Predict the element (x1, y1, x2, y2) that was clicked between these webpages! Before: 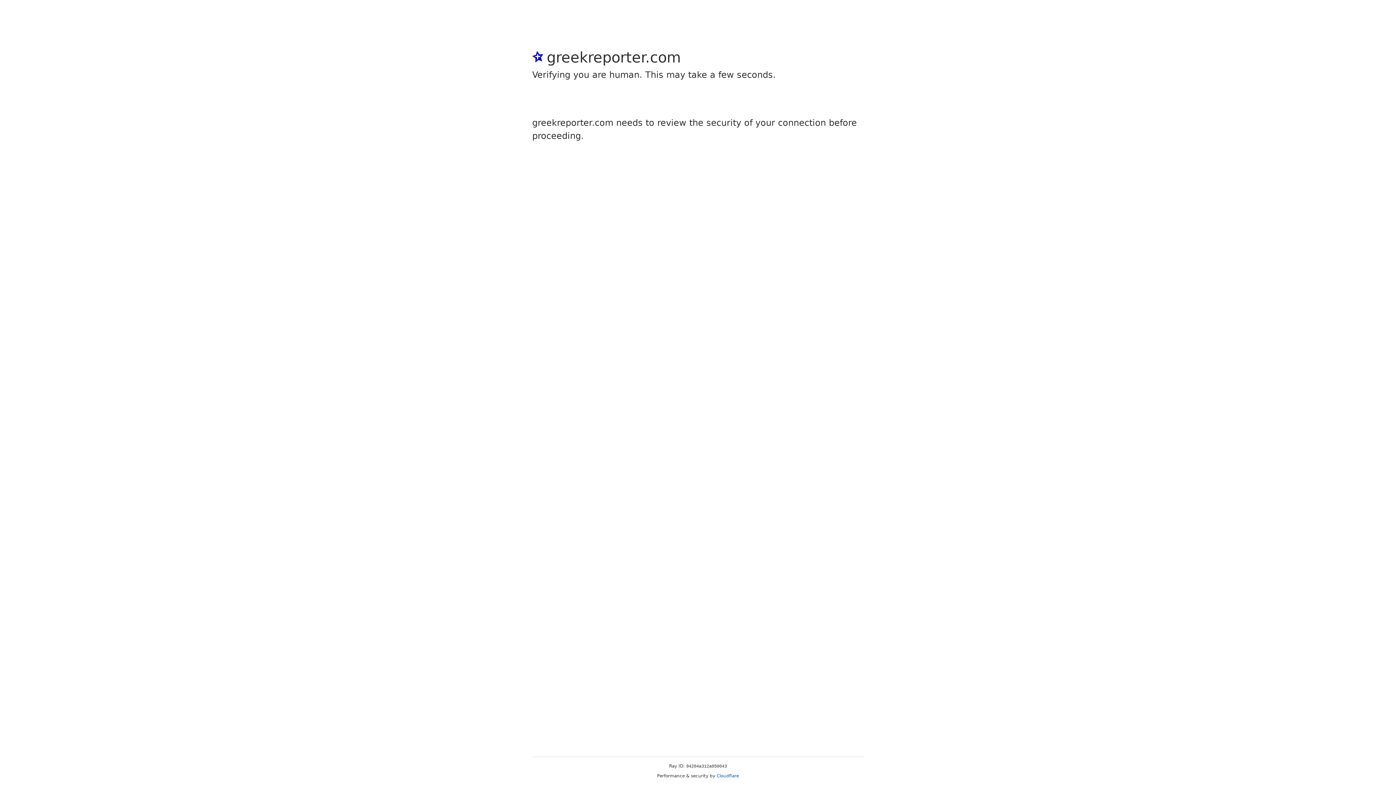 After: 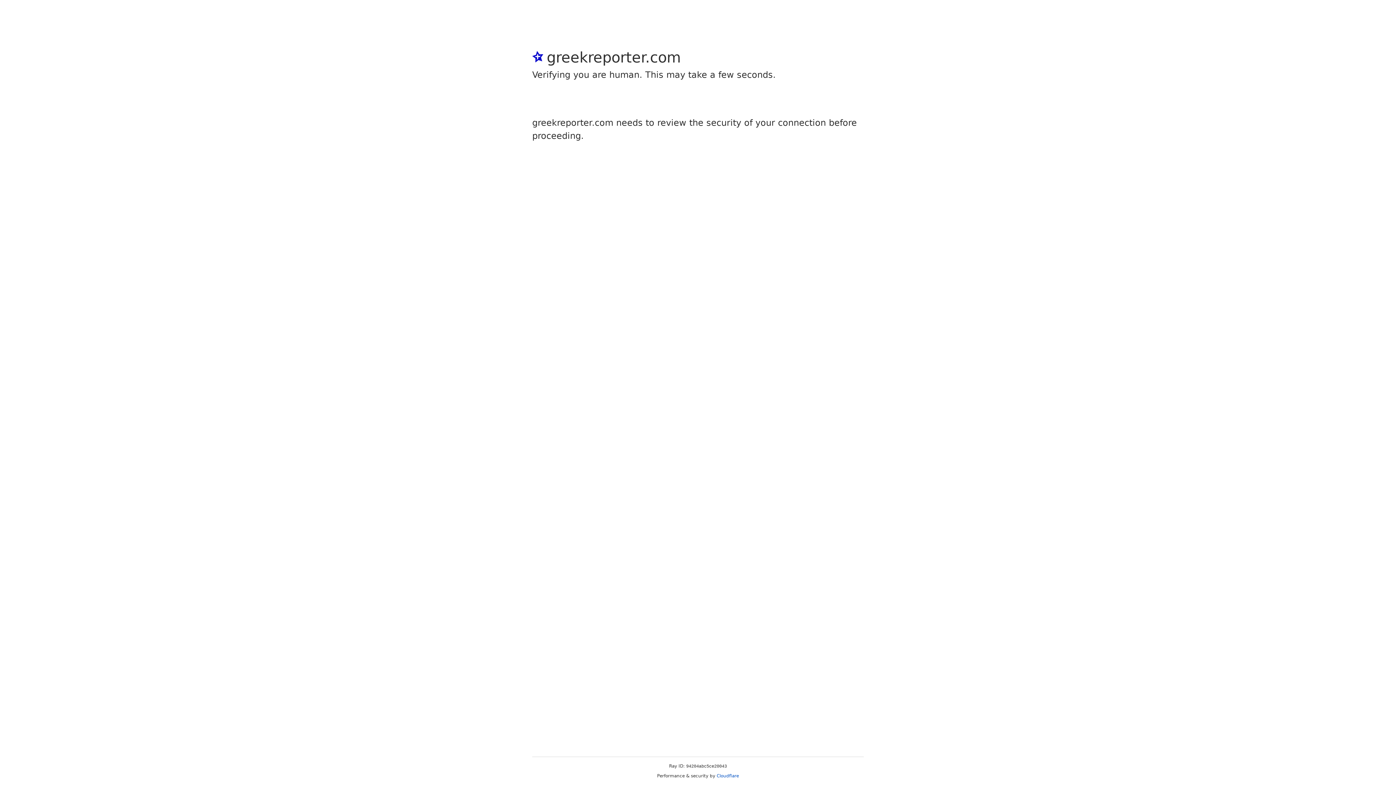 Action: label: Cloudflare bbox: (716, 773, 739, 778)